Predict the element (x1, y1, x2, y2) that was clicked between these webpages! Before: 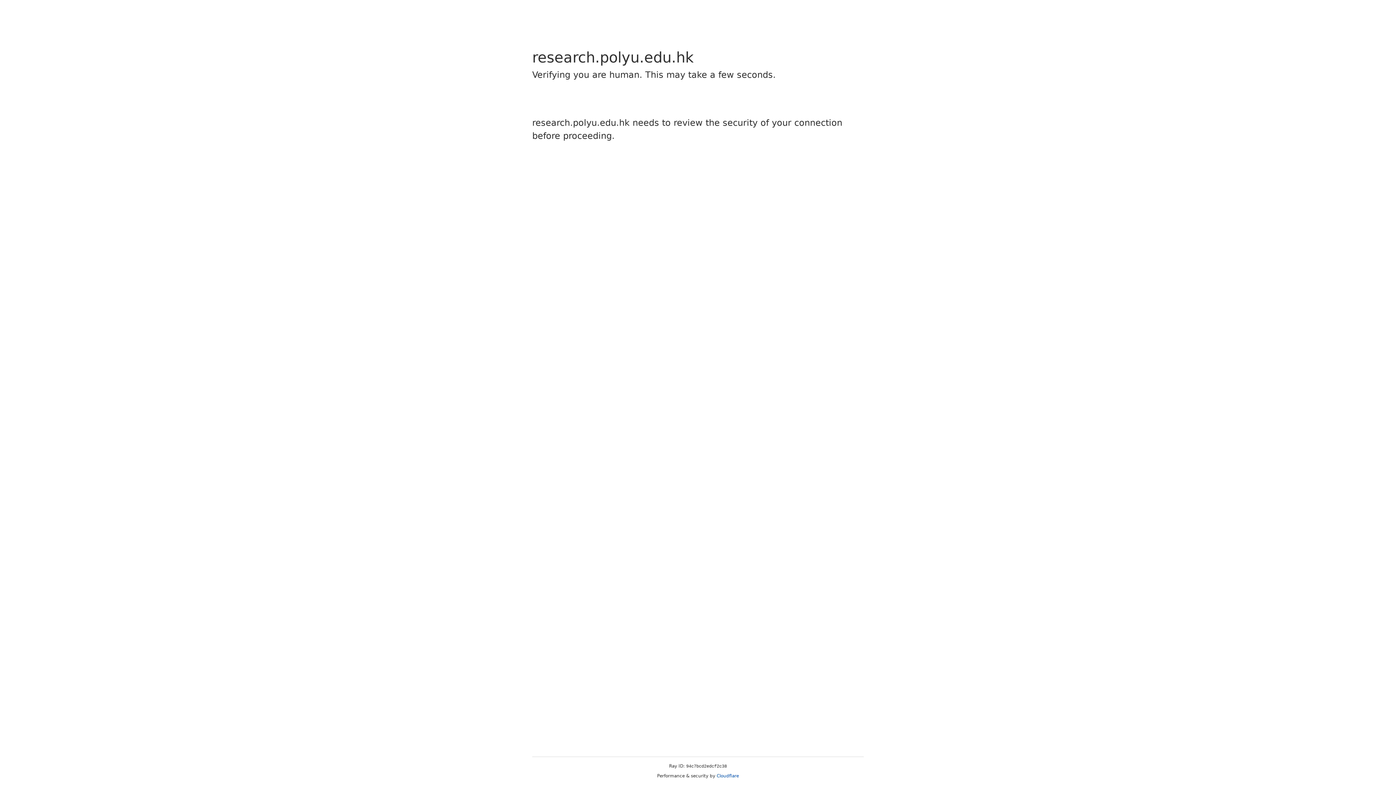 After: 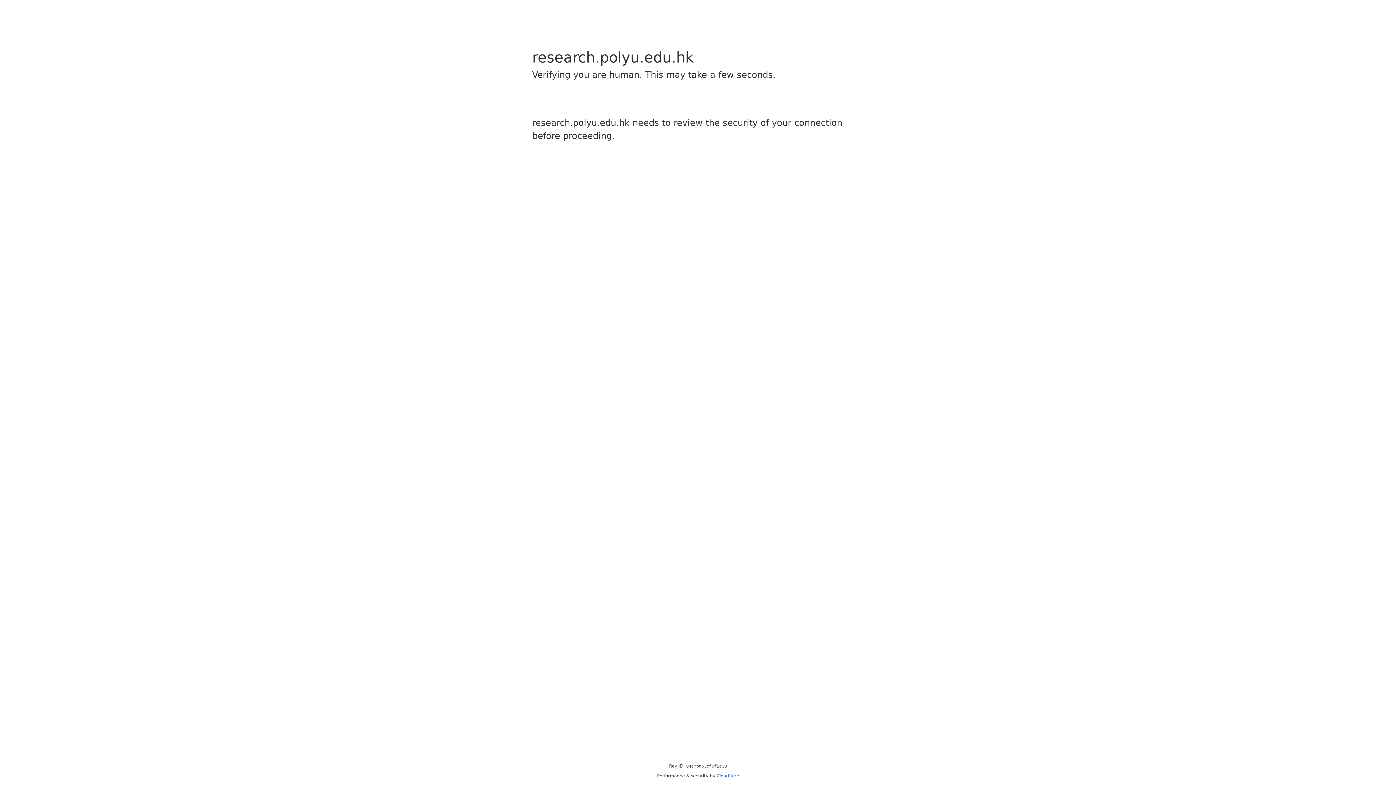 Action: bbox: (716, 773, 739, 778) label: Cloudflare